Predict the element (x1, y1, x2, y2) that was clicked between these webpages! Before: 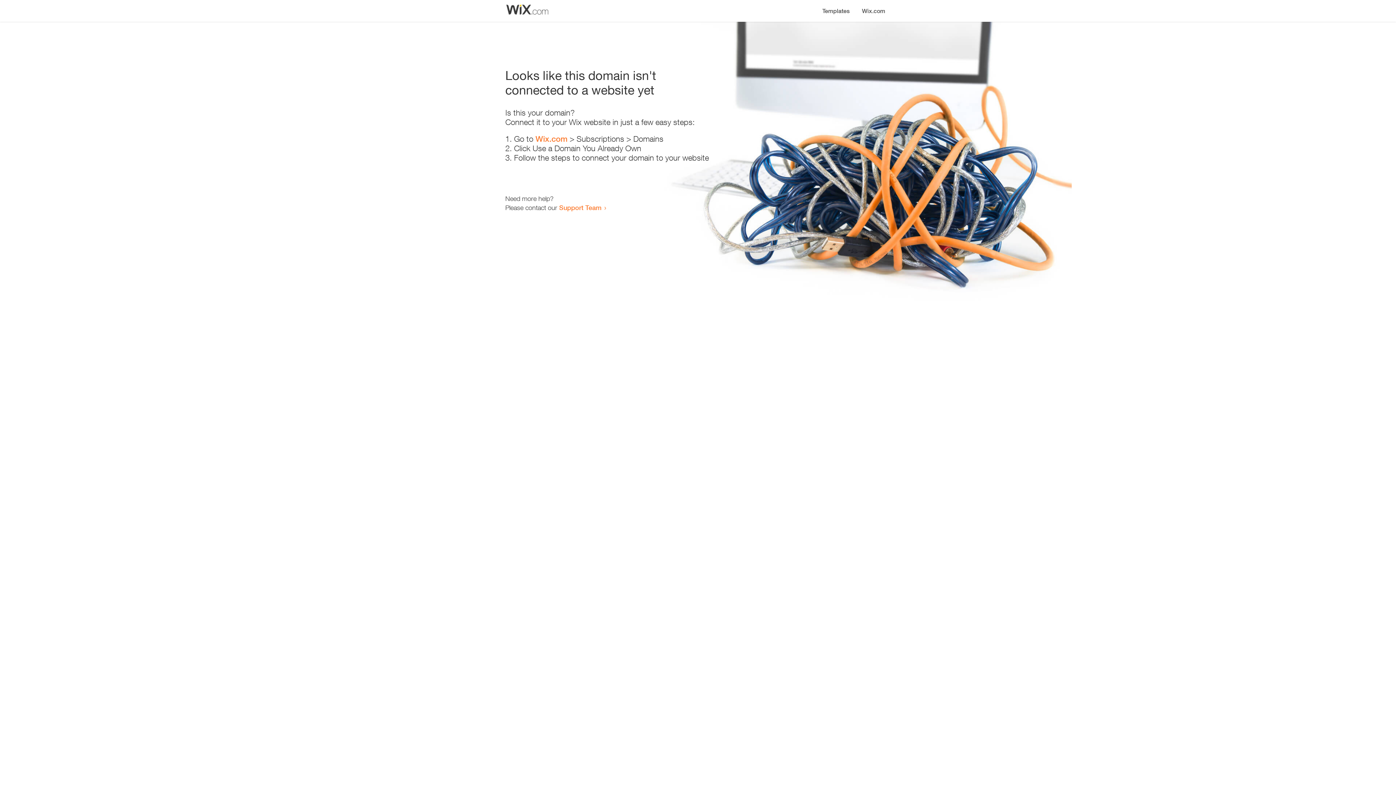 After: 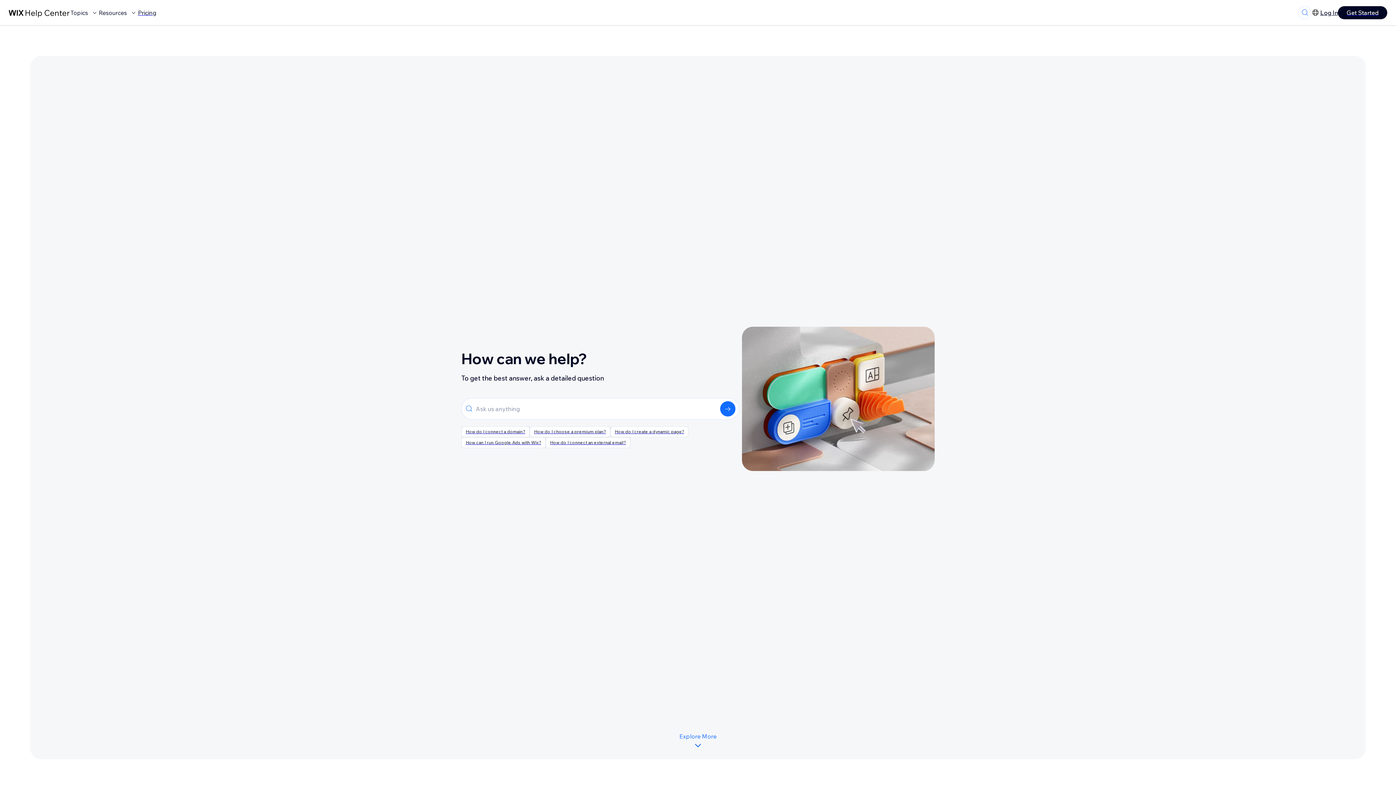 Action: label: Support Team bbox: (559, 203, 601, 211)